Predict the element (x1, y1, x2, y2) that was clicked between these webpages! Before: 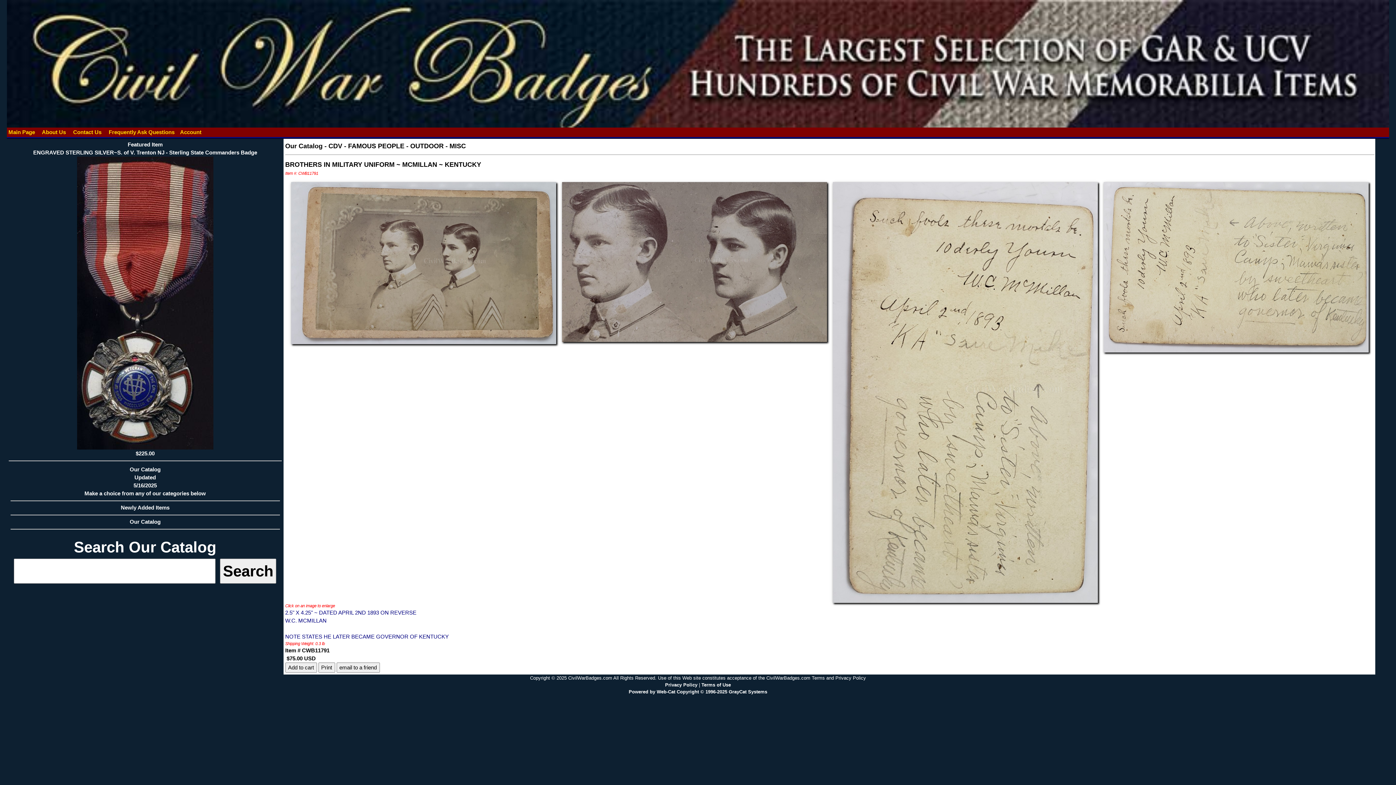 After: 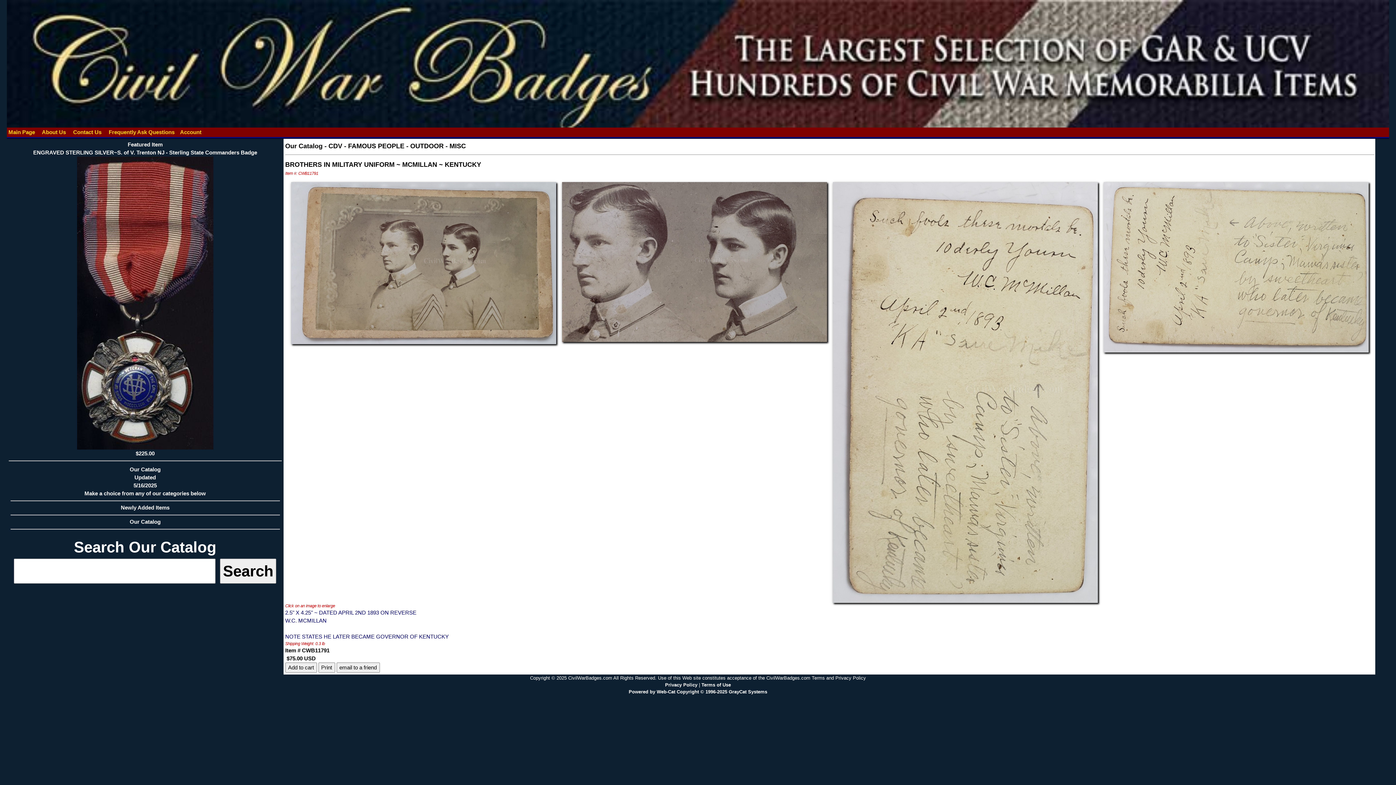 Action: label: Powered by Web-Cat Copyright © 1996-2025 GrayCat Systems bbox: (628, 689, 767, 694)